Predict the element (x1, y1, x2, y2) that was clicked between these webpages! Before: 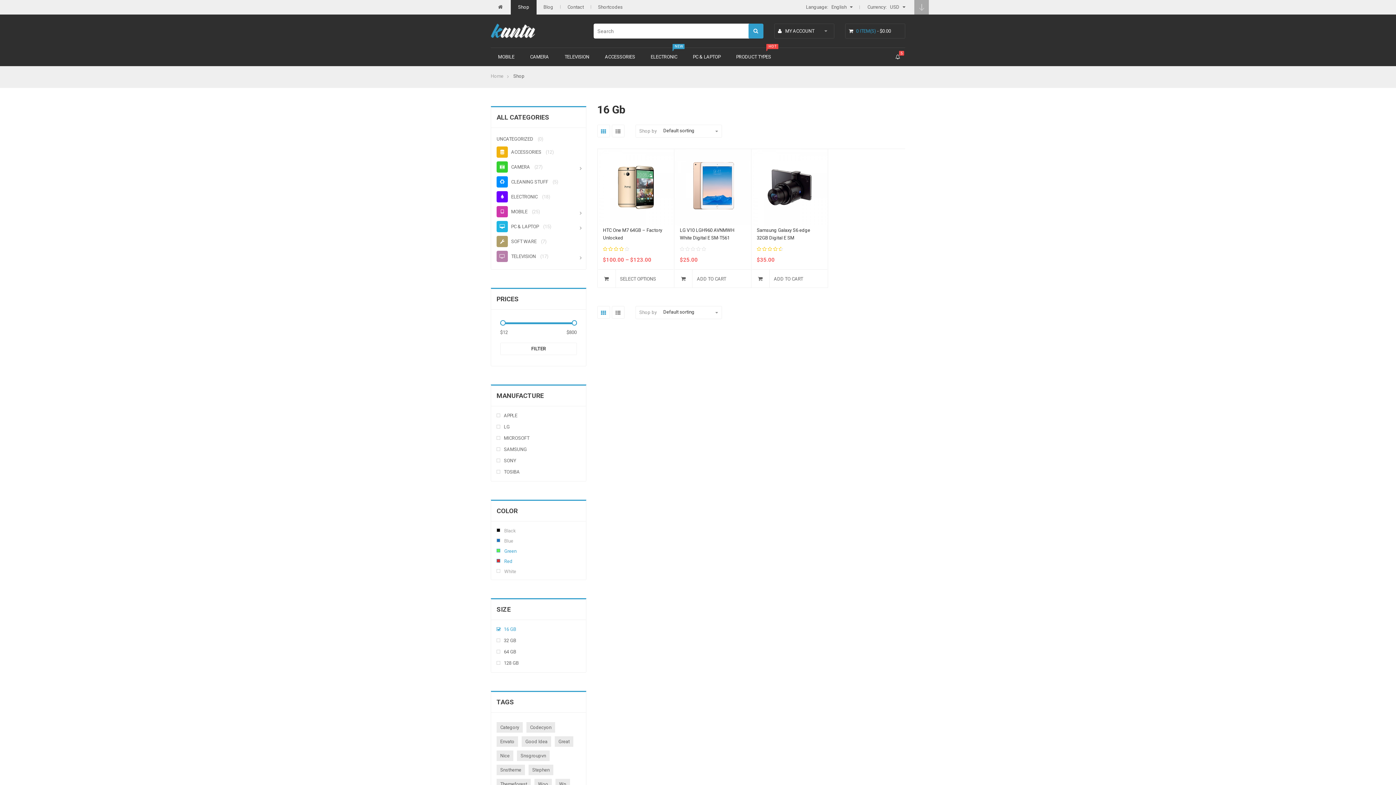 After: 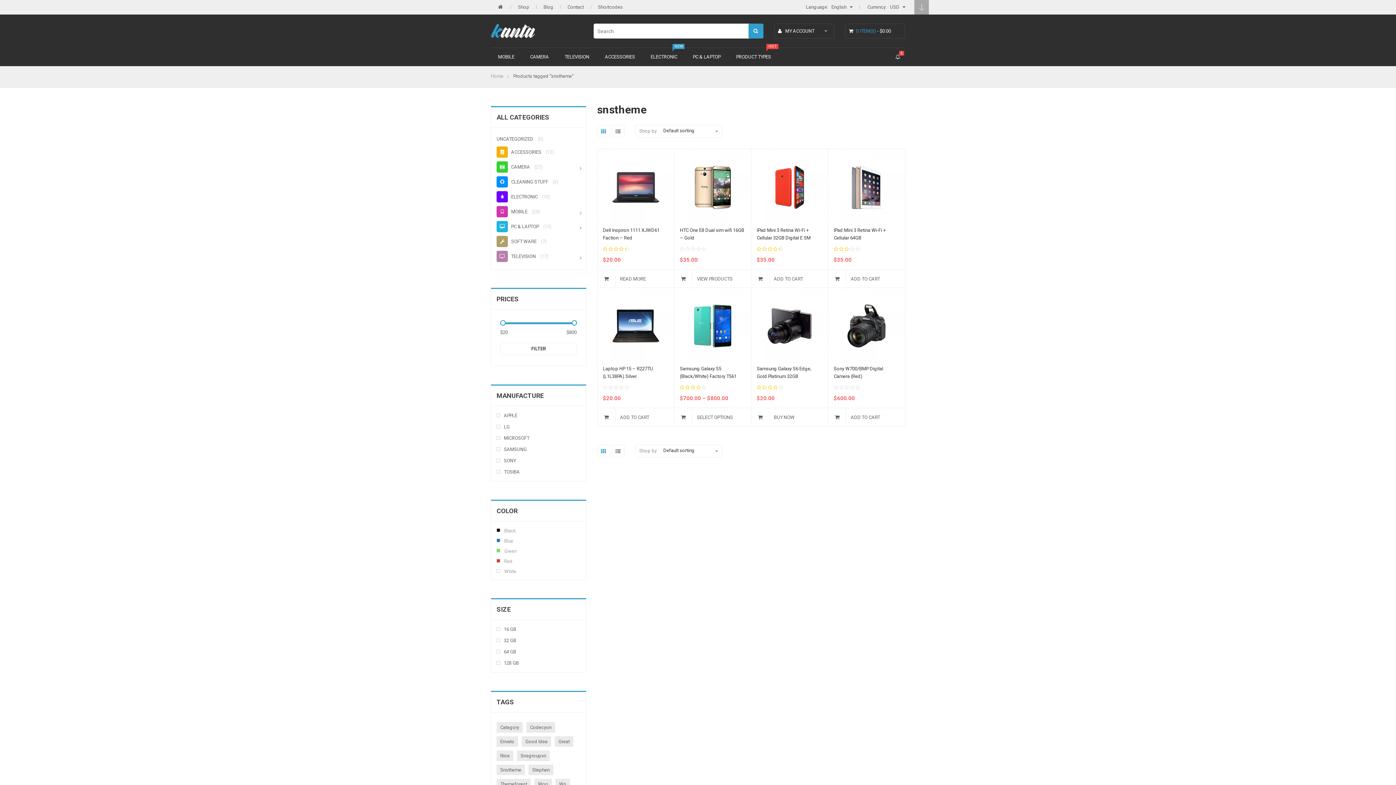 Action: bbox: (496, 765, 525, 775) label: snstheme (8 products)